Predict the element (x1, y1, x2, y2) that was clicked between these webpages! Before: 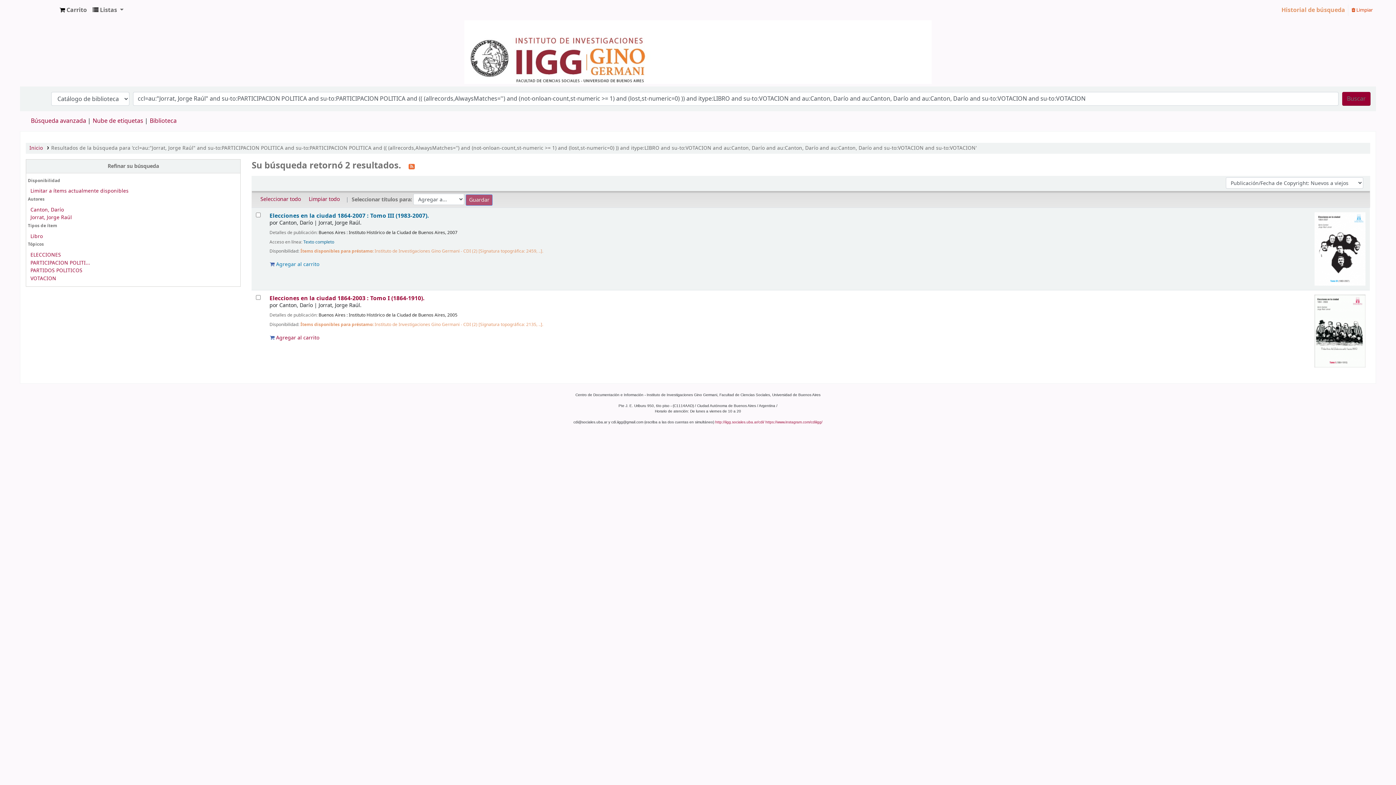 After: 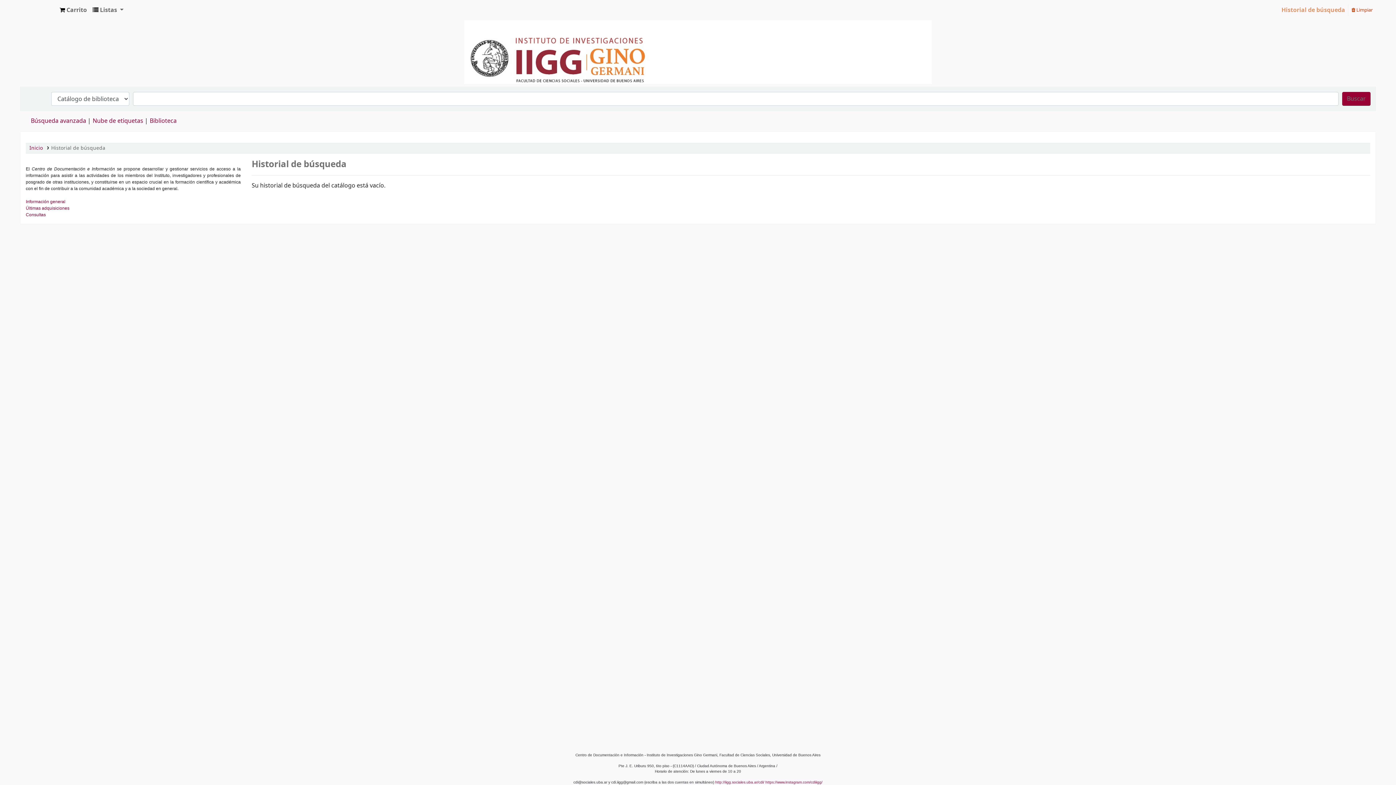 Action: label: Historial de búsqueda bbox: (1278, 2, 1348, 17)